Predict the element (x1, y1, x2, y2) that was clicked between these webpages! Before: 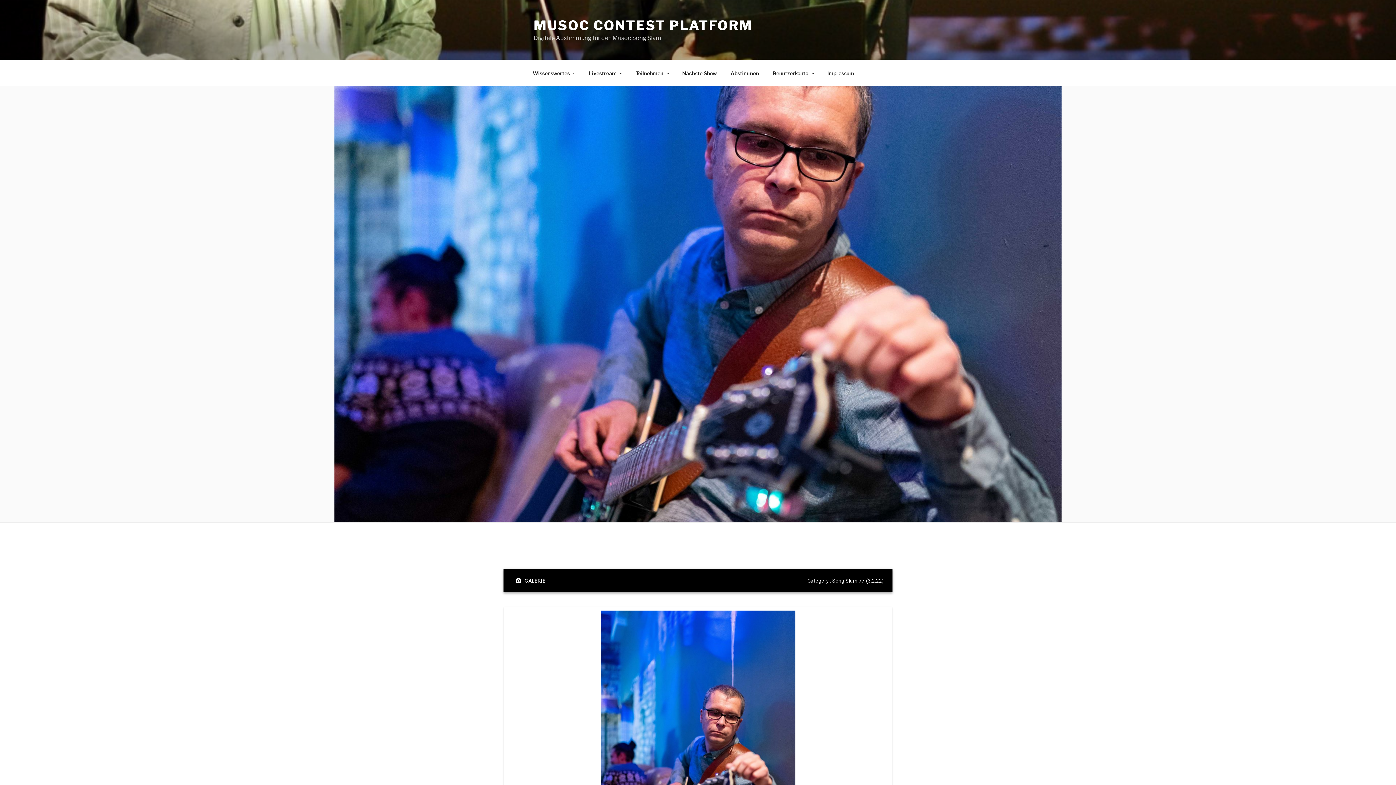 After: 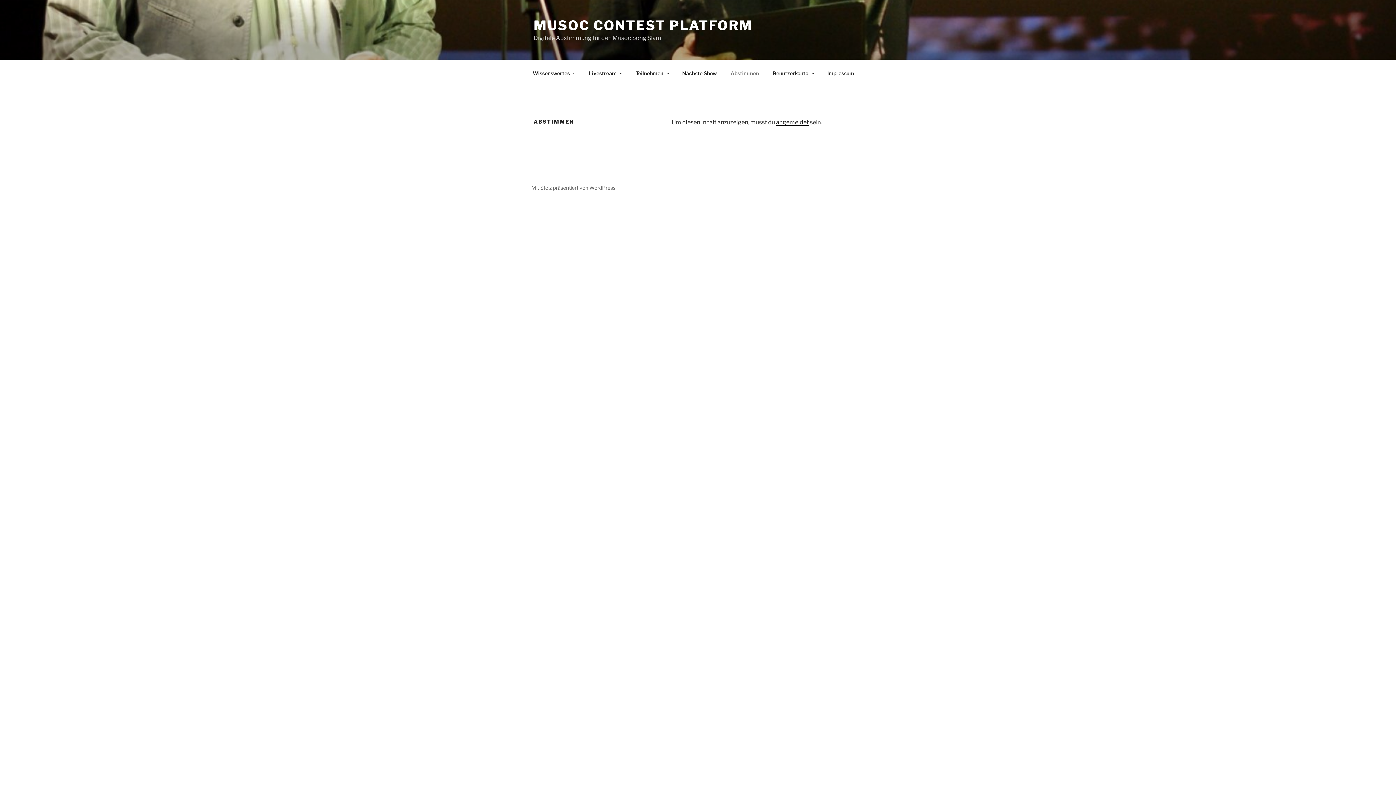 Action: label: Abstimmen bbox: (724, 64, 765, 82)